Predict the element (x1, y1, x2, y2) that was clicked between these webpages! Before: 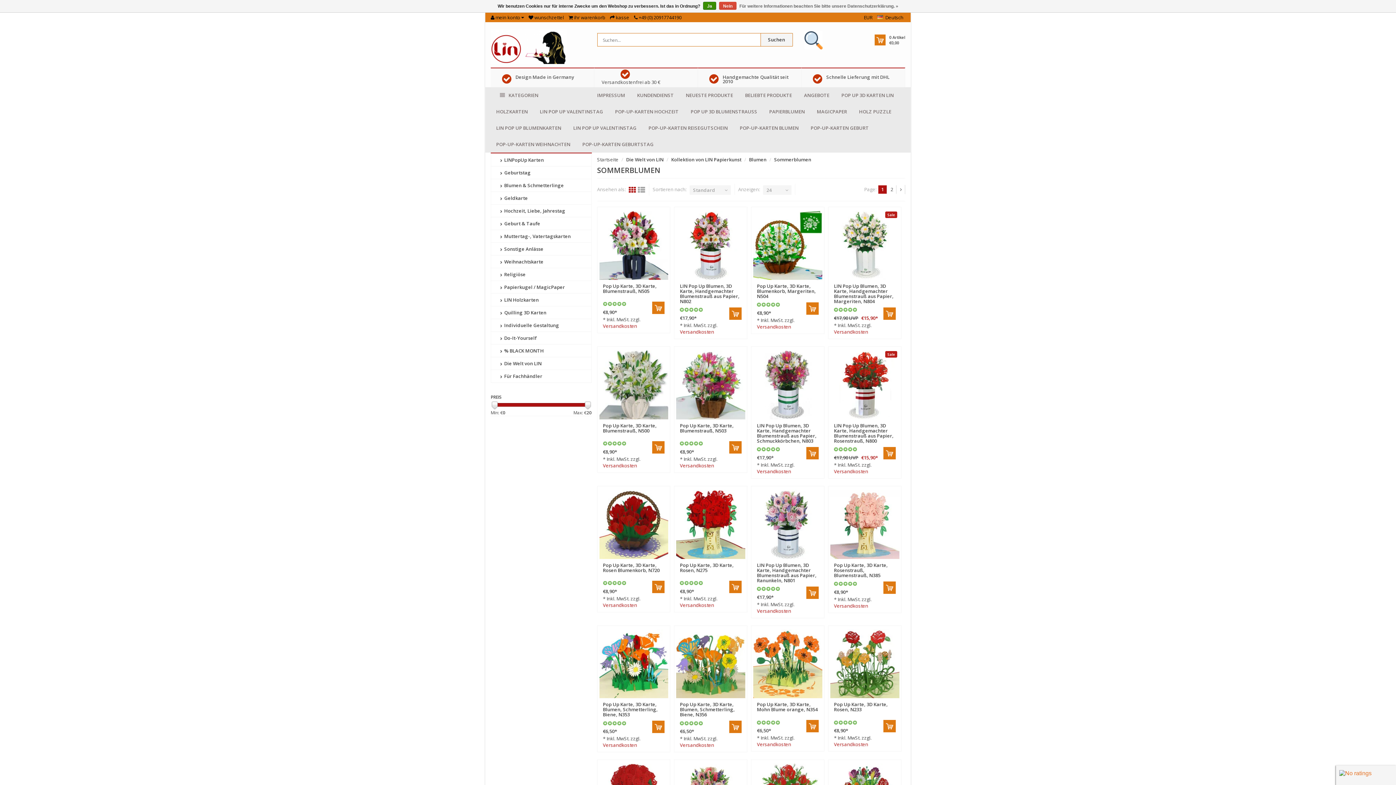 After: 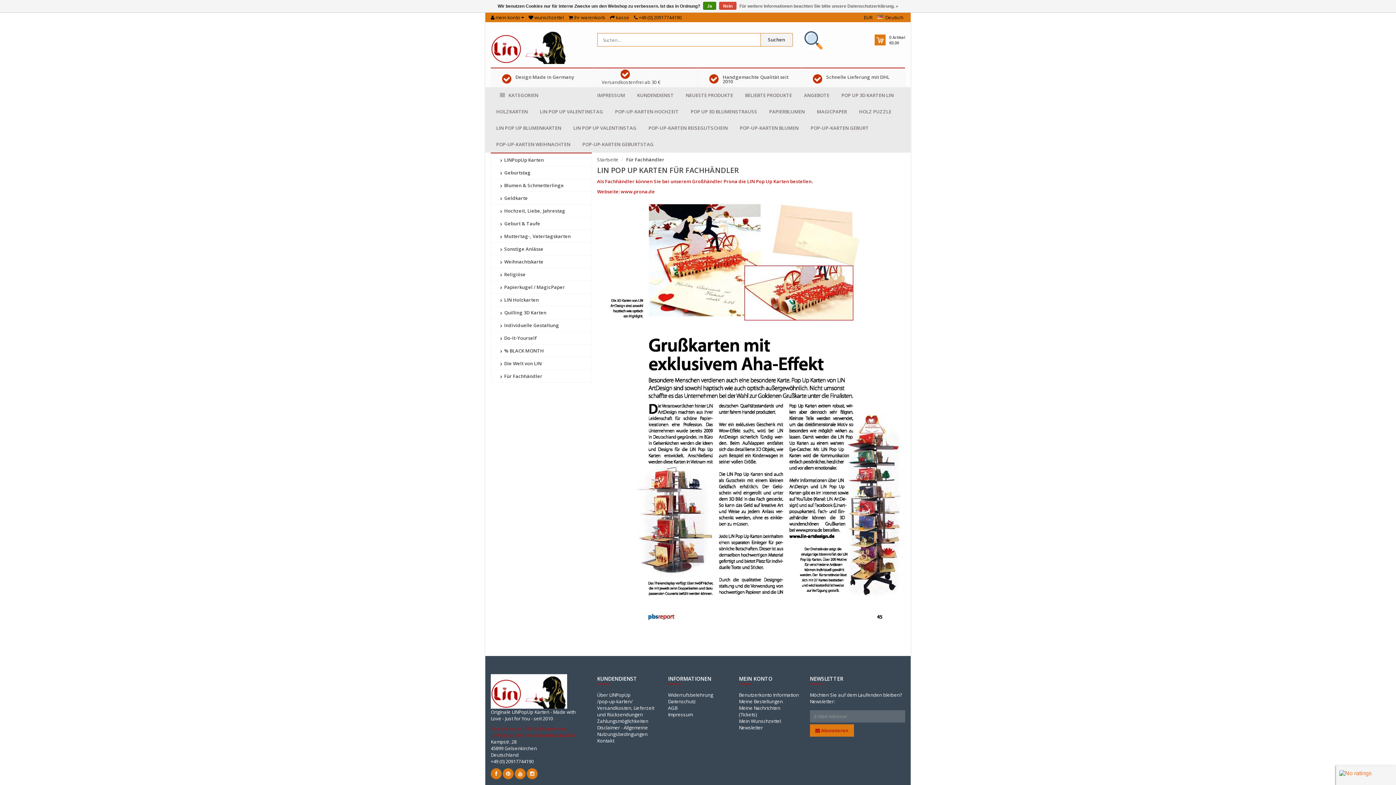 Action: bbox: (491, 370, 591, 382) label:  Für Fachhändler